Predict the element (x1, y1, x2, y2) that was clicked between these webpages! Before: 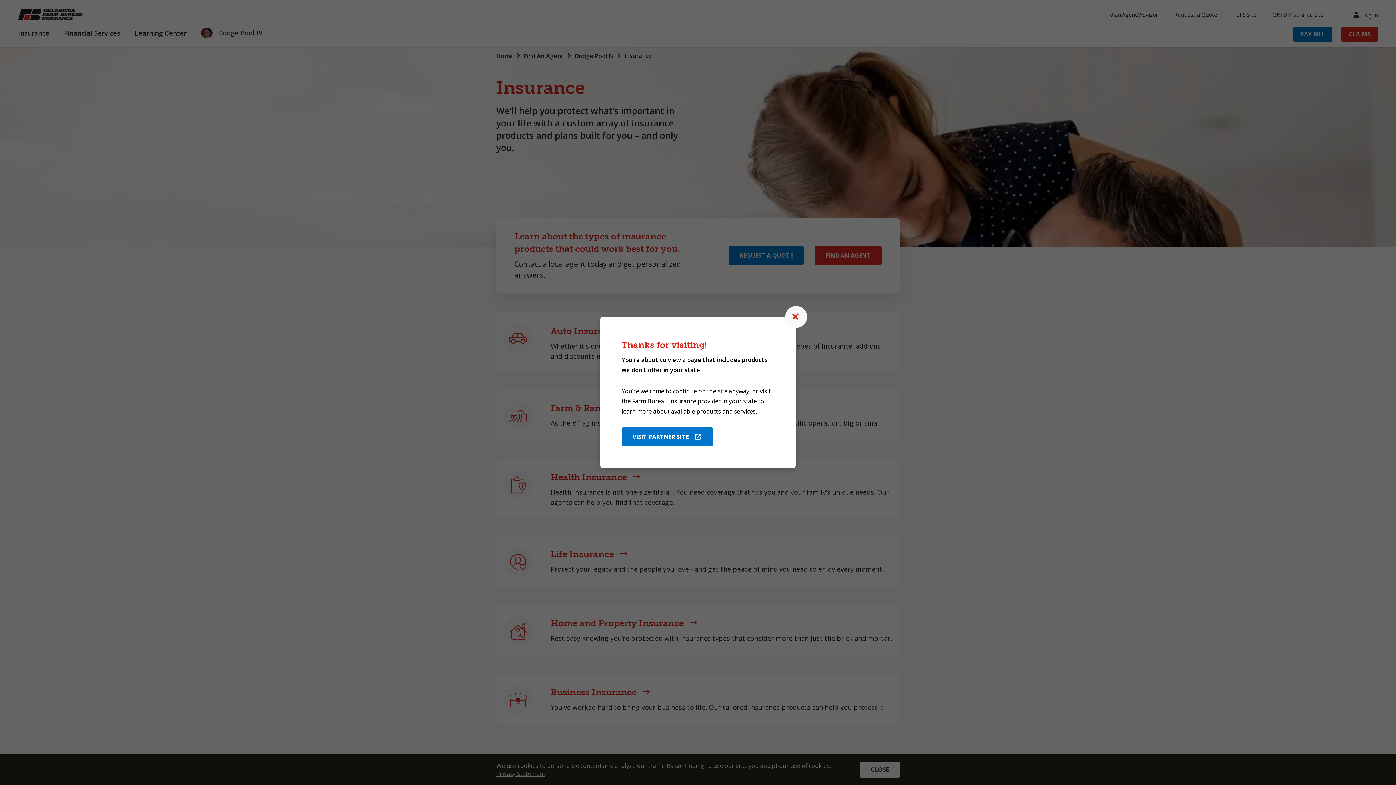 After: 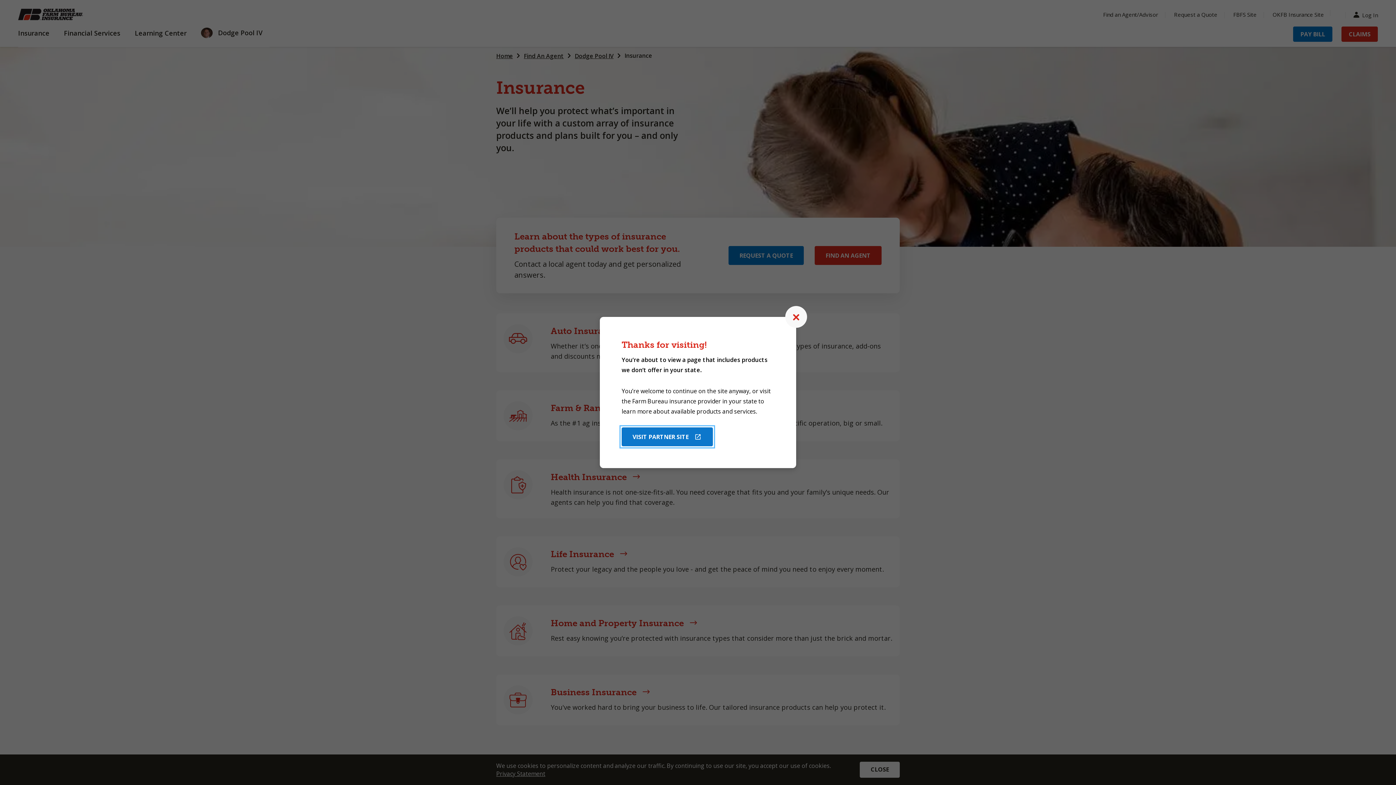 Action: bbox: (621, 427, 713, 446) label: VISIT PARTNER SITE